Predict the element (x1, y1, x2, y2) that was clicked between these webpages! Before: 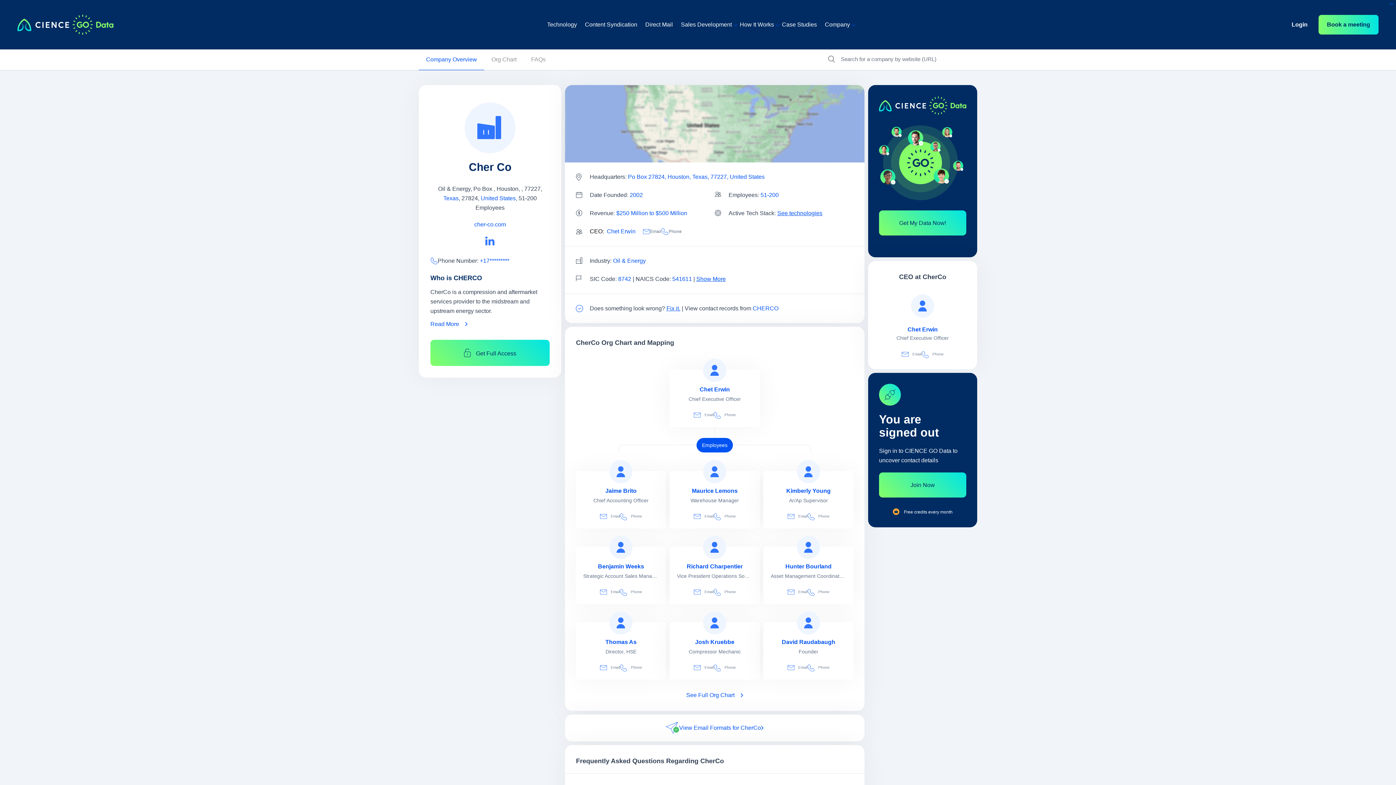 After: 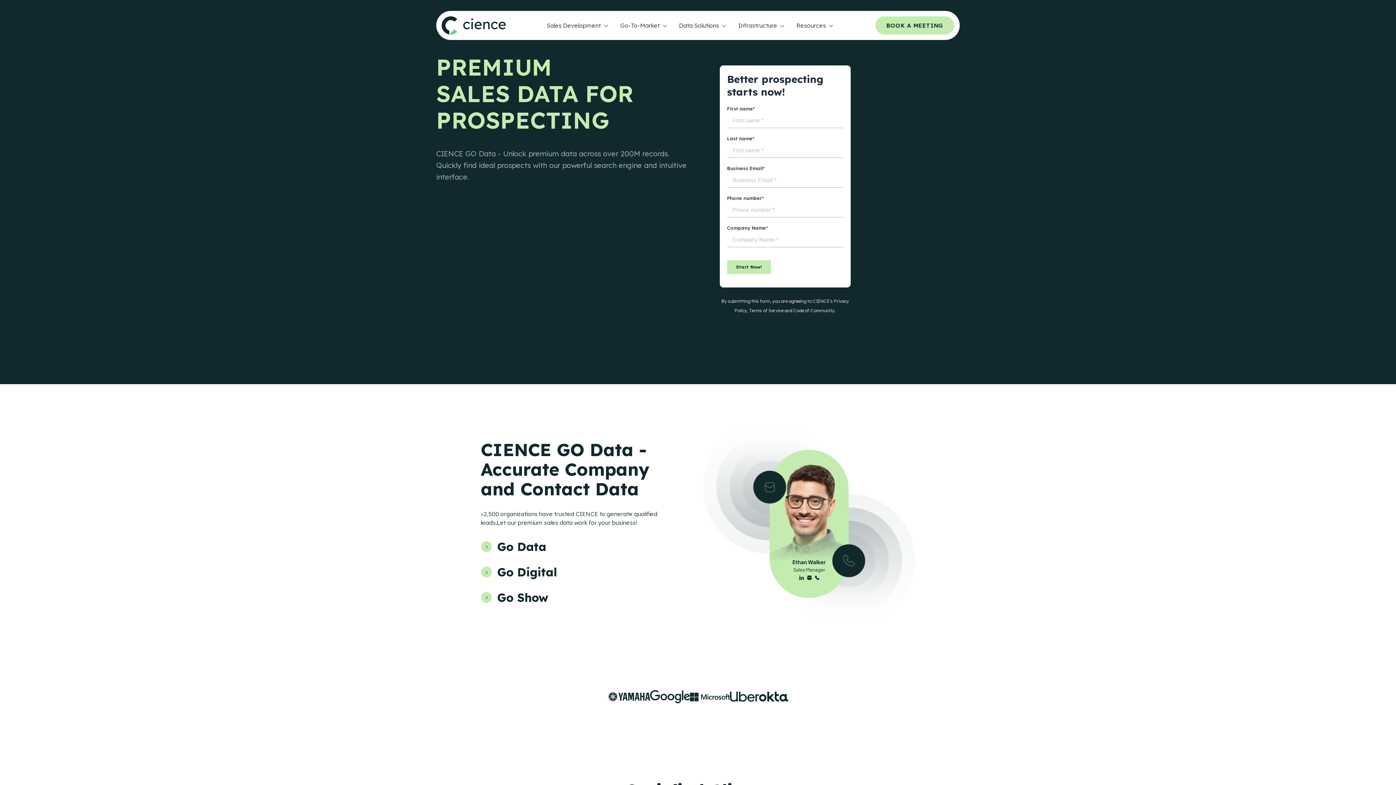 Action: label: Phone bbox: (921, 352, 944, 356)